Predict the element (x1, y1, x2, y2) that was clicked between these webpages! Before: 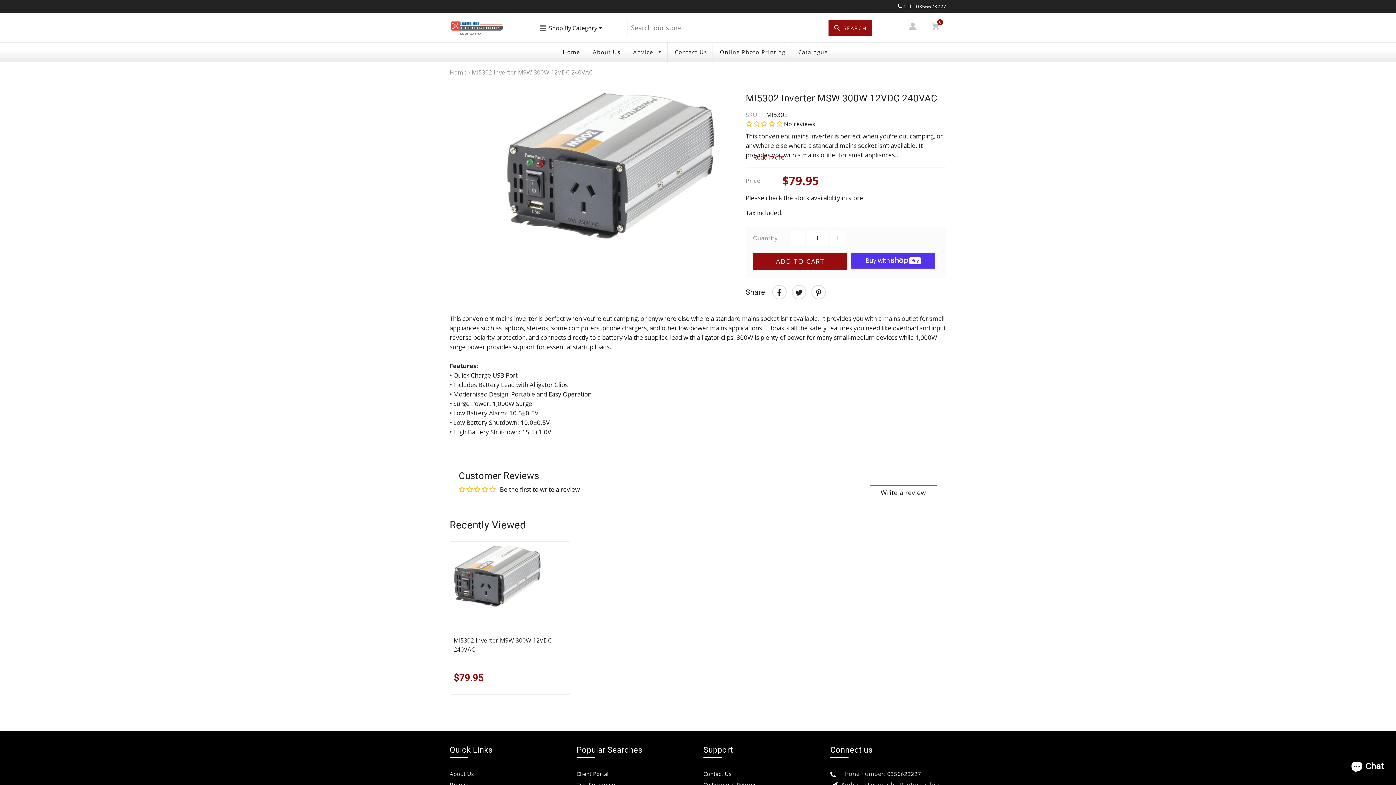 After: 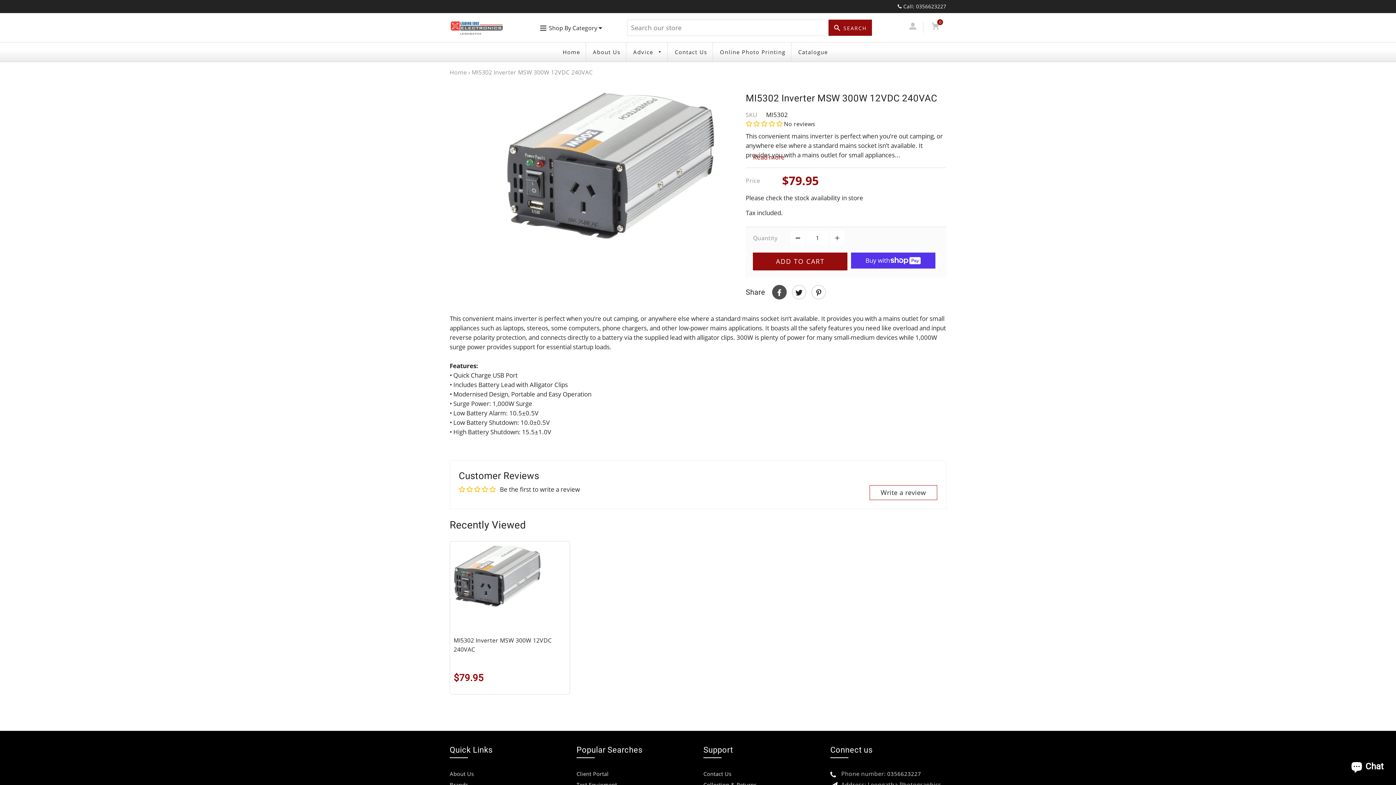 Action: bbox: (772, 285, 786, 299) label: Share
Share on Facebook